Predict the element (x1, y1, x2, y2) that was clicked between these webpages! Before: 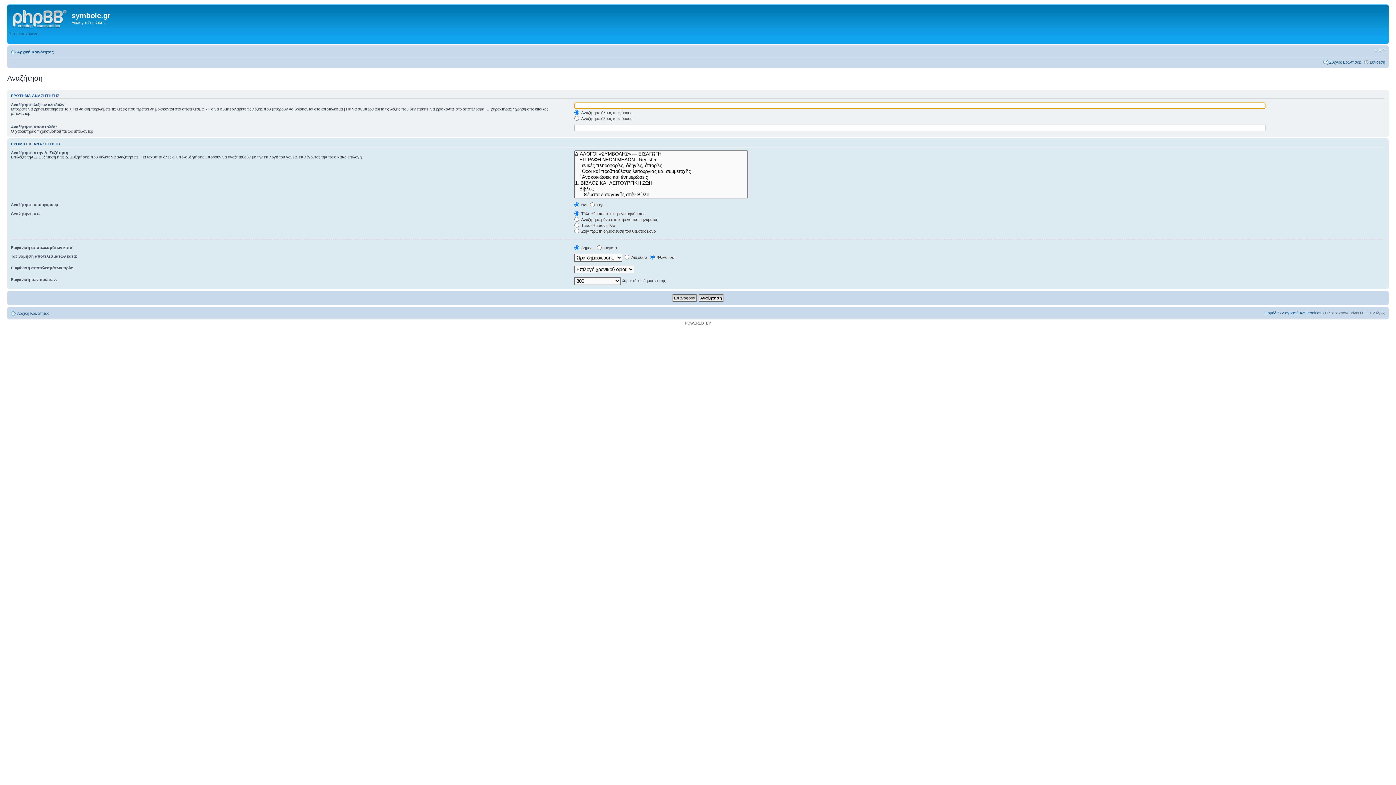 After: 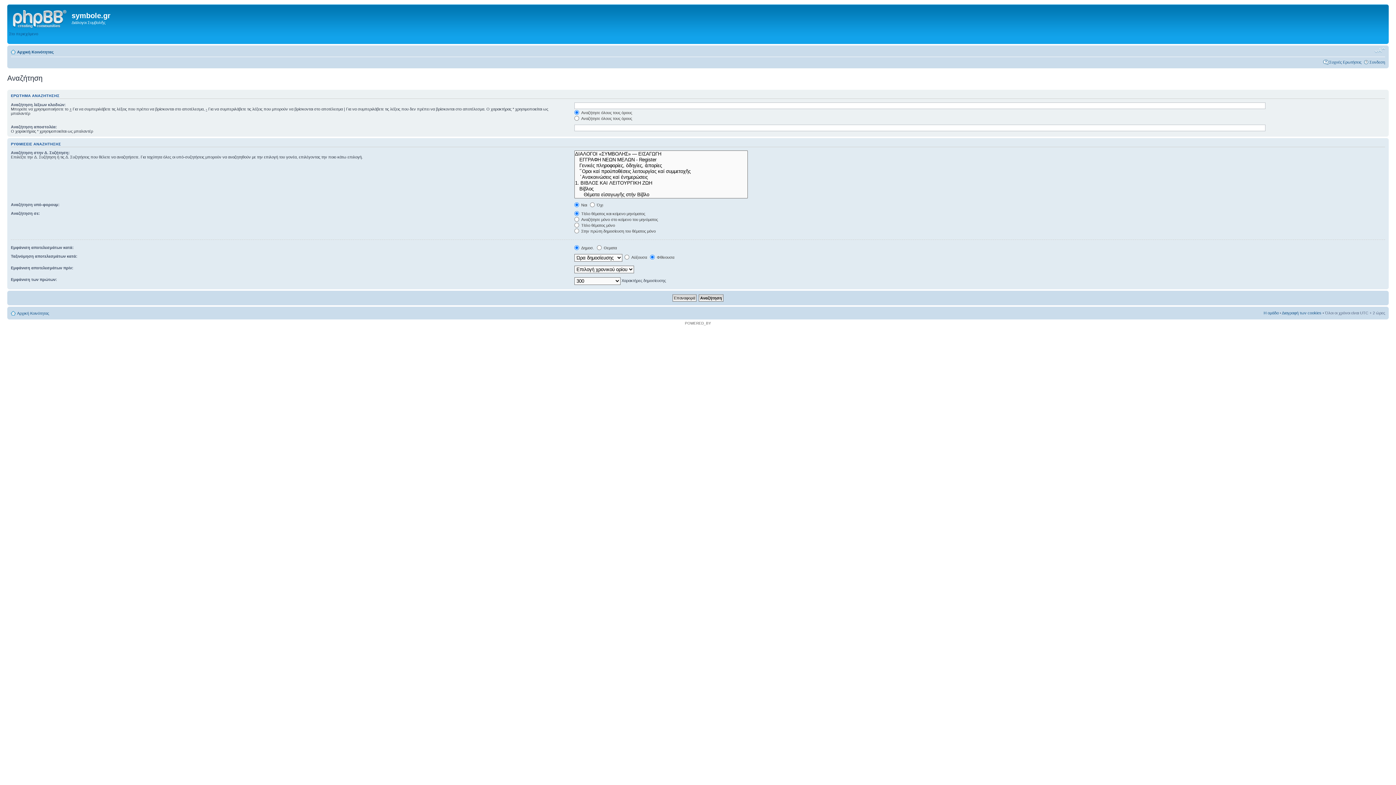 Action: bbox: (1374, 47, 1385, 53) label: Αλλαγή γραμματοσειράς